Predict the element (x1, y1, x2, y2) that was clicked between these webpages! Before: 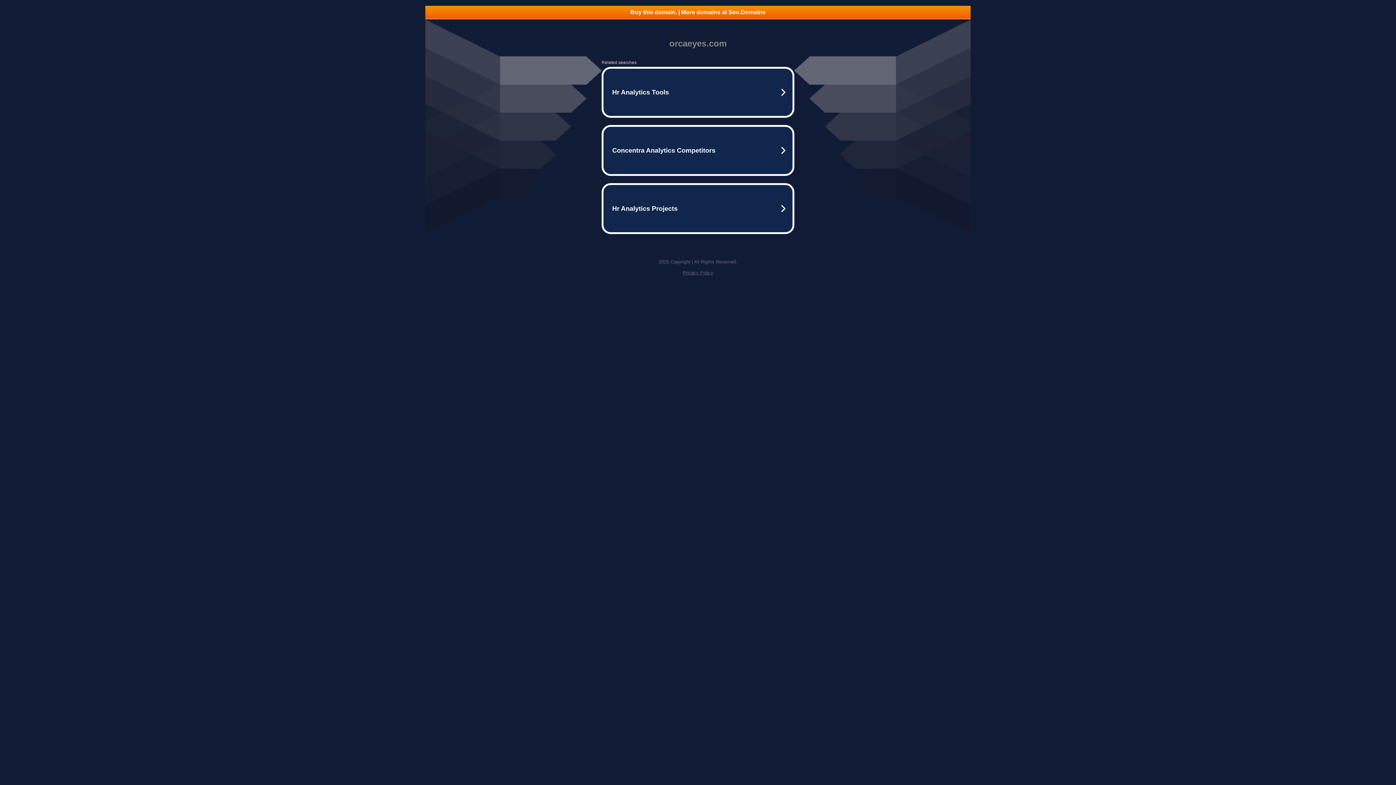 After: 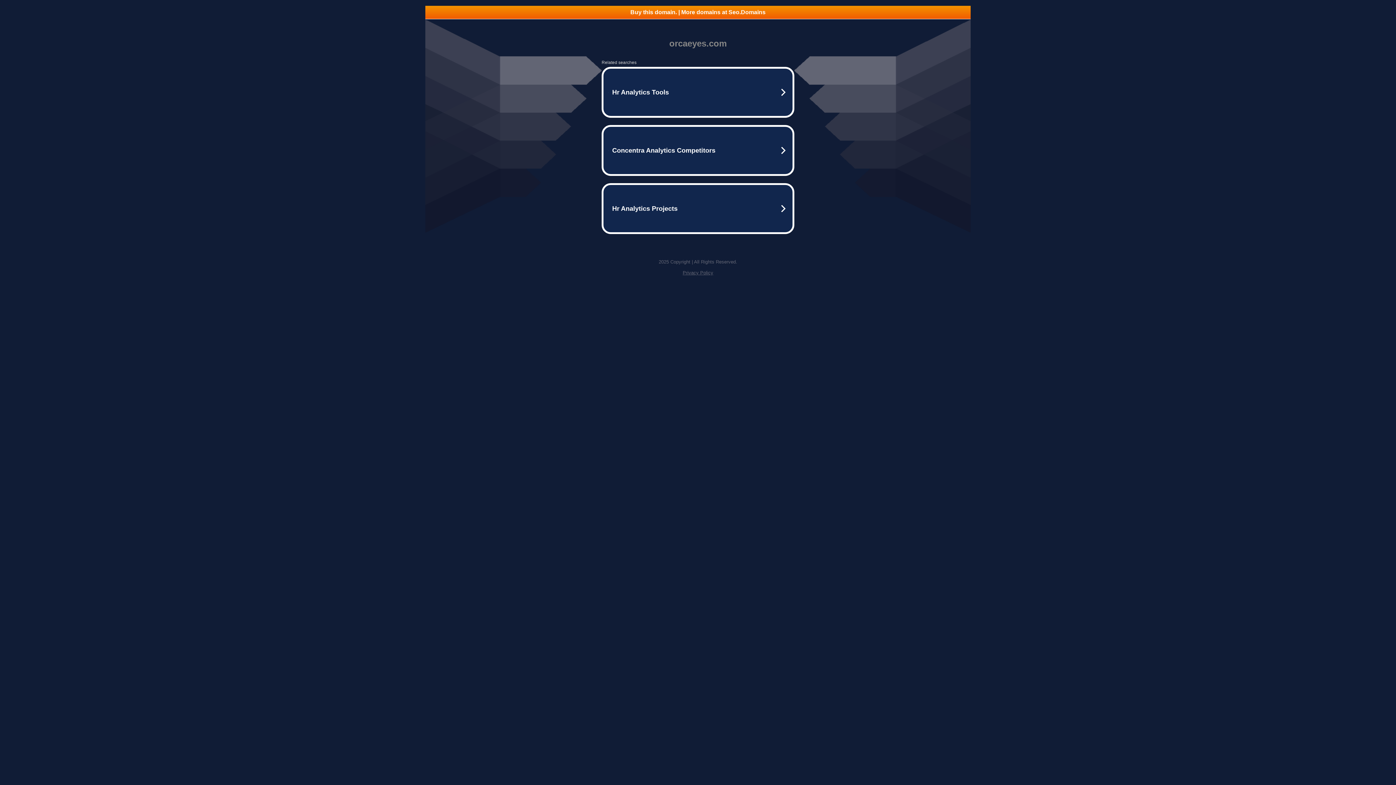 Action: bbox: (425, 5, 970, 18) label: Buy this domain. | More domains at Seo.Domains